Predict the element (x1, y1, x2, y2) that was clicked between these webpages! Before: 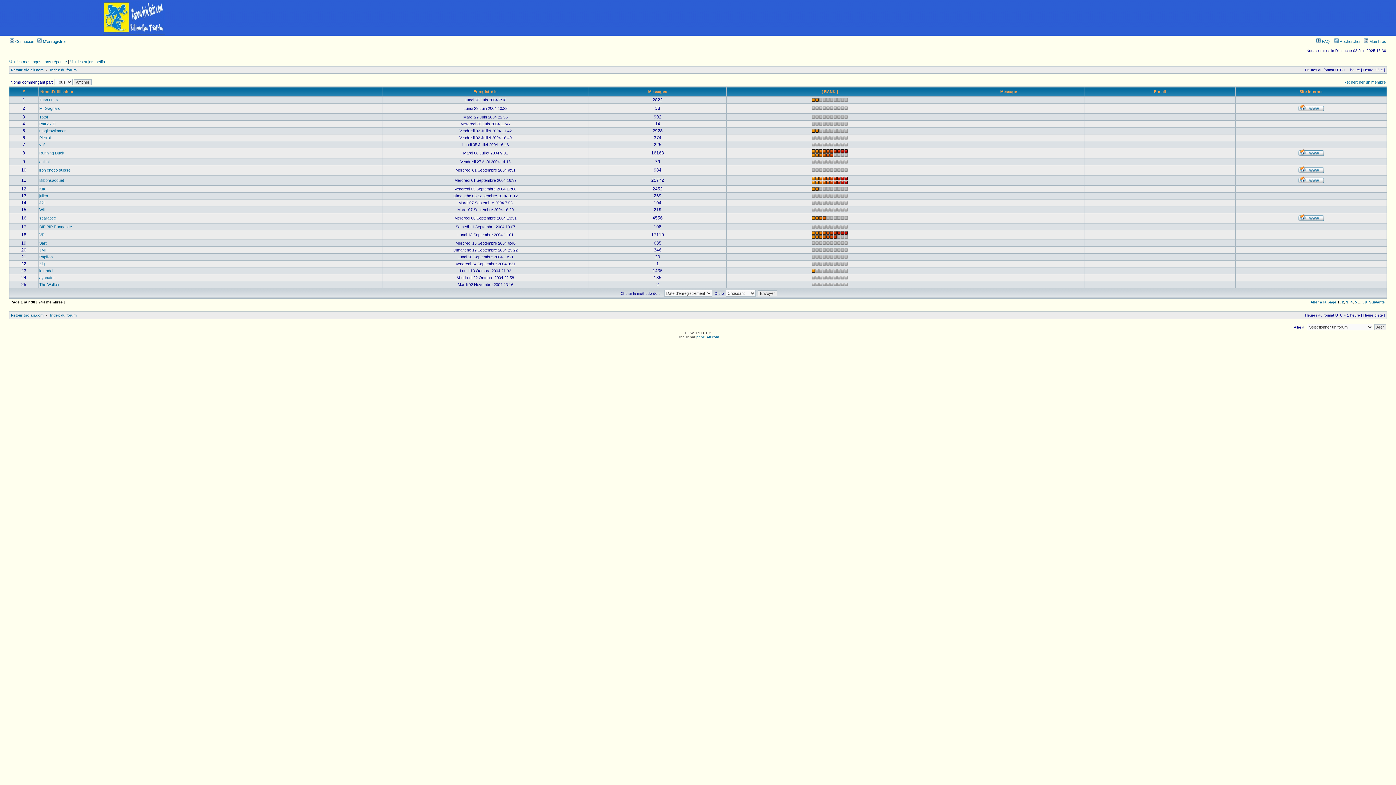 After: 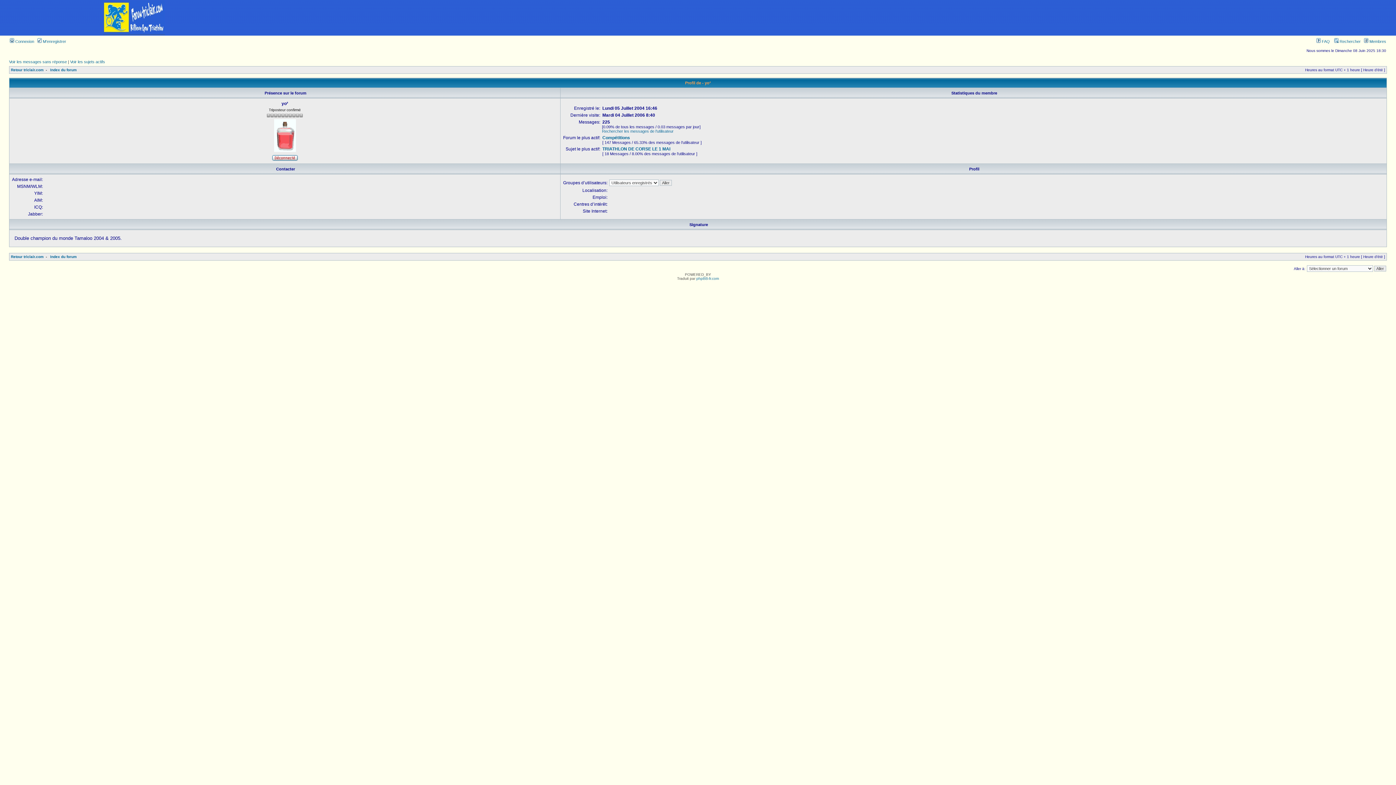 Action: bbox: (39, 142, 45, 146) label: yo²